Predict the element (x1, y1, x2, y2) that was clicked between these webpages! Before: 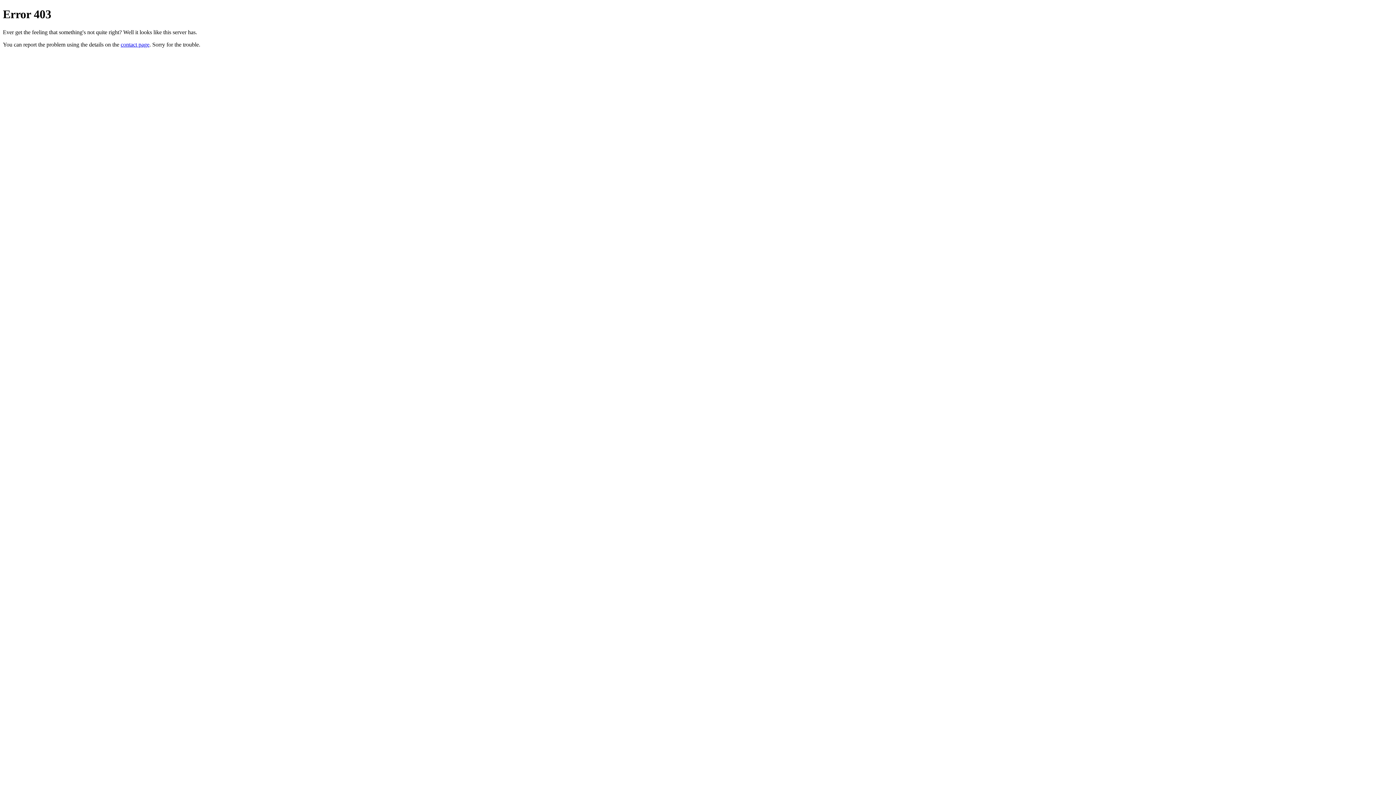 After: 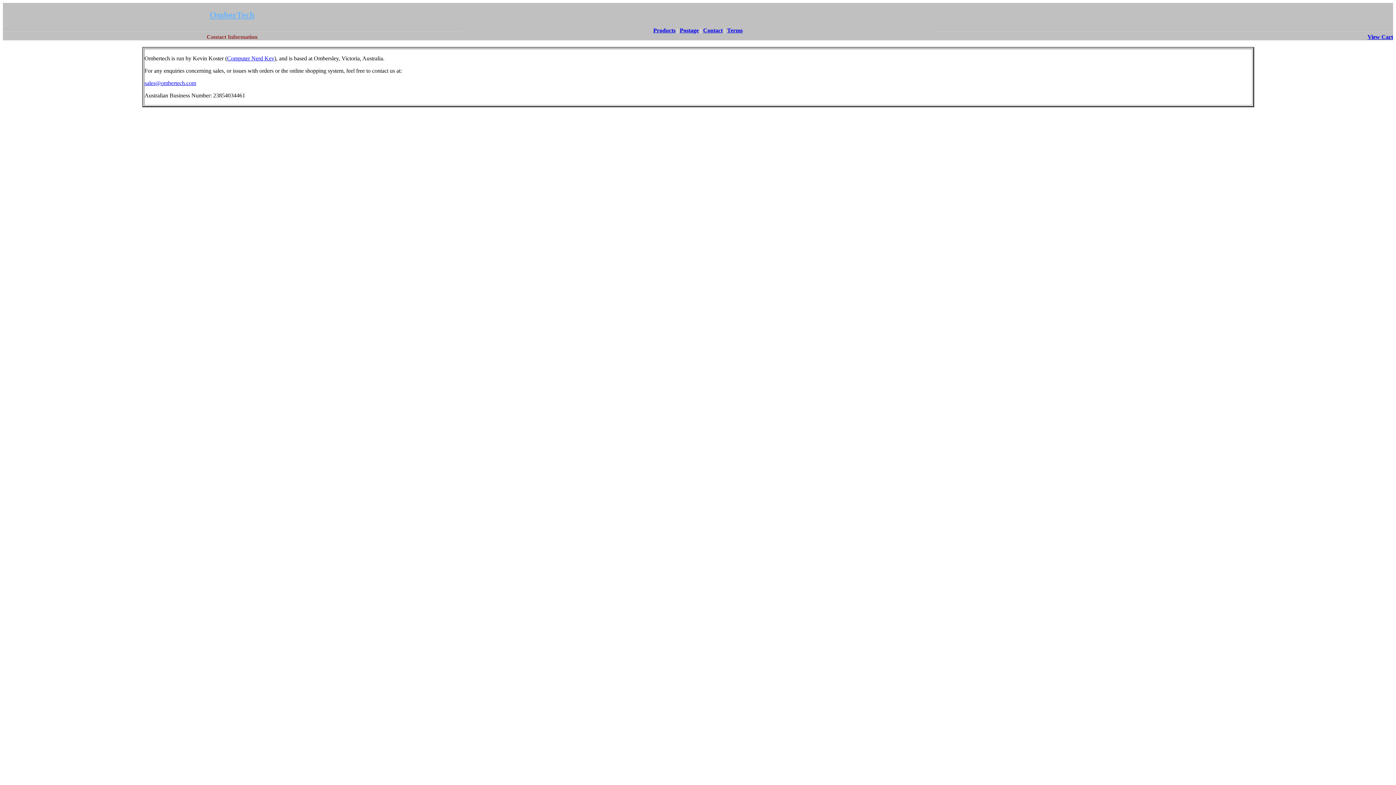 Action: label: contact page bbox: (120, 41, 149, 47)